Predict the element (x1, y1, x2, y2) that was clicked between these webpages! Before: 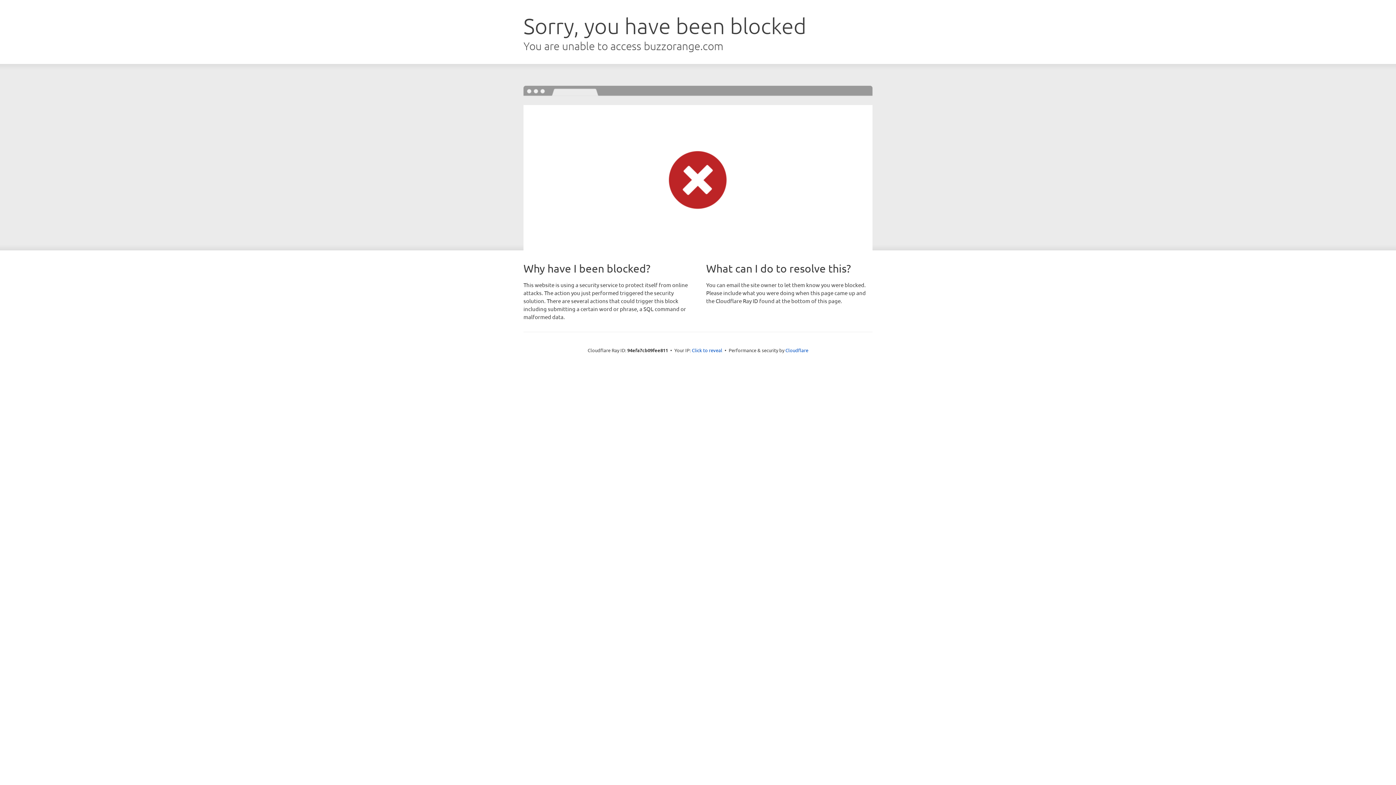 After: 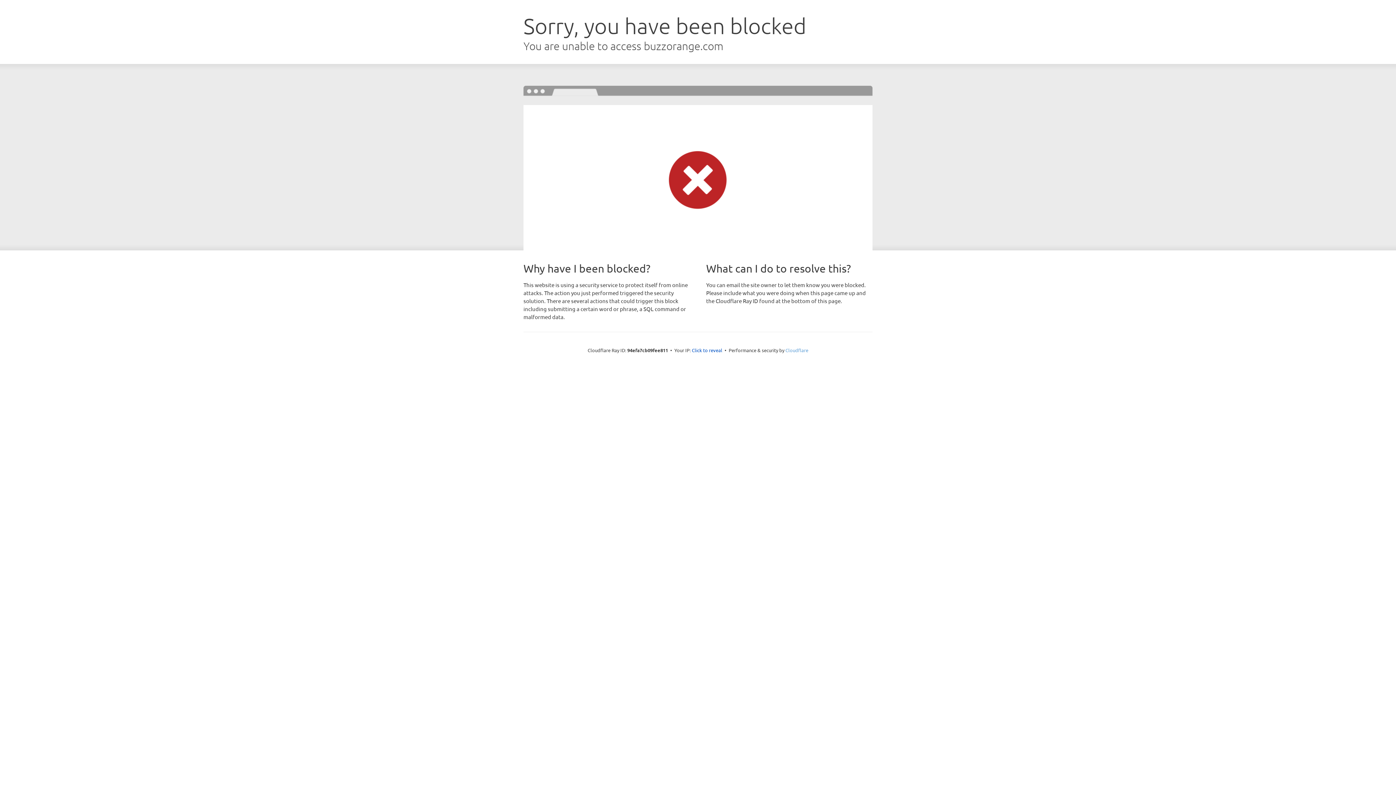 Action: label: Cloudflare bbox: (785, 347, 808, 353)